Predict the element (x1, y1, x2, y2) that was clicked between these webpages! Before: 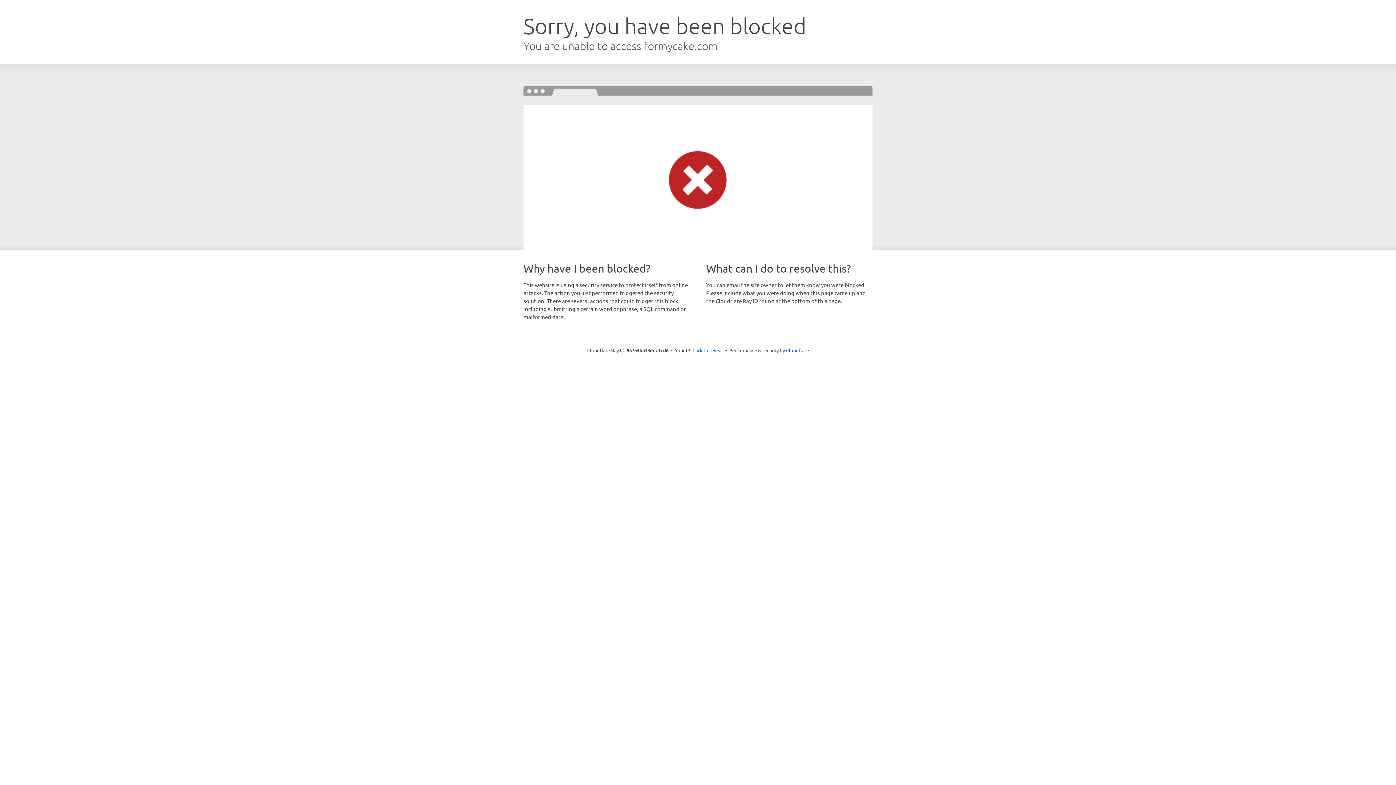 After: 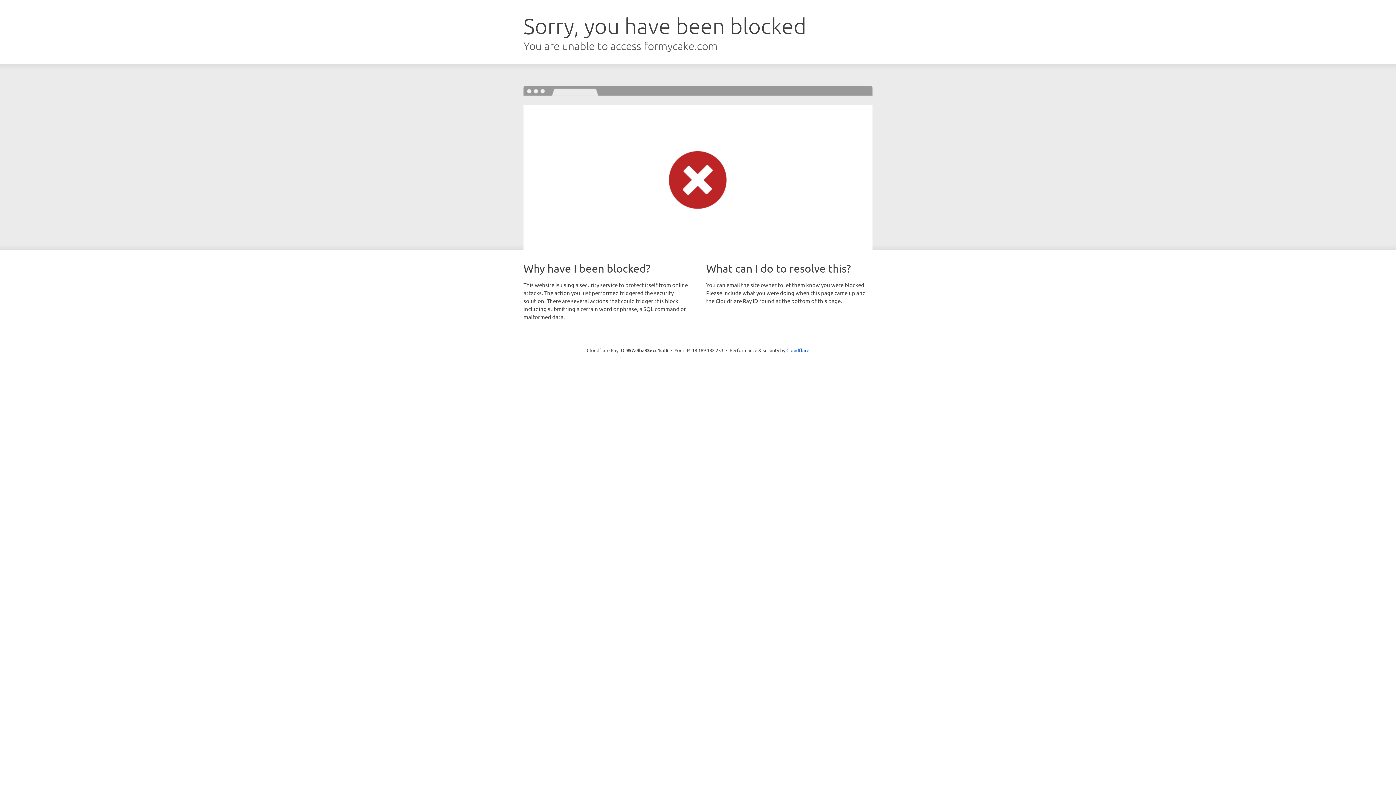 Action: label: Click to reveal bbox: (692, 346, 723, 353)